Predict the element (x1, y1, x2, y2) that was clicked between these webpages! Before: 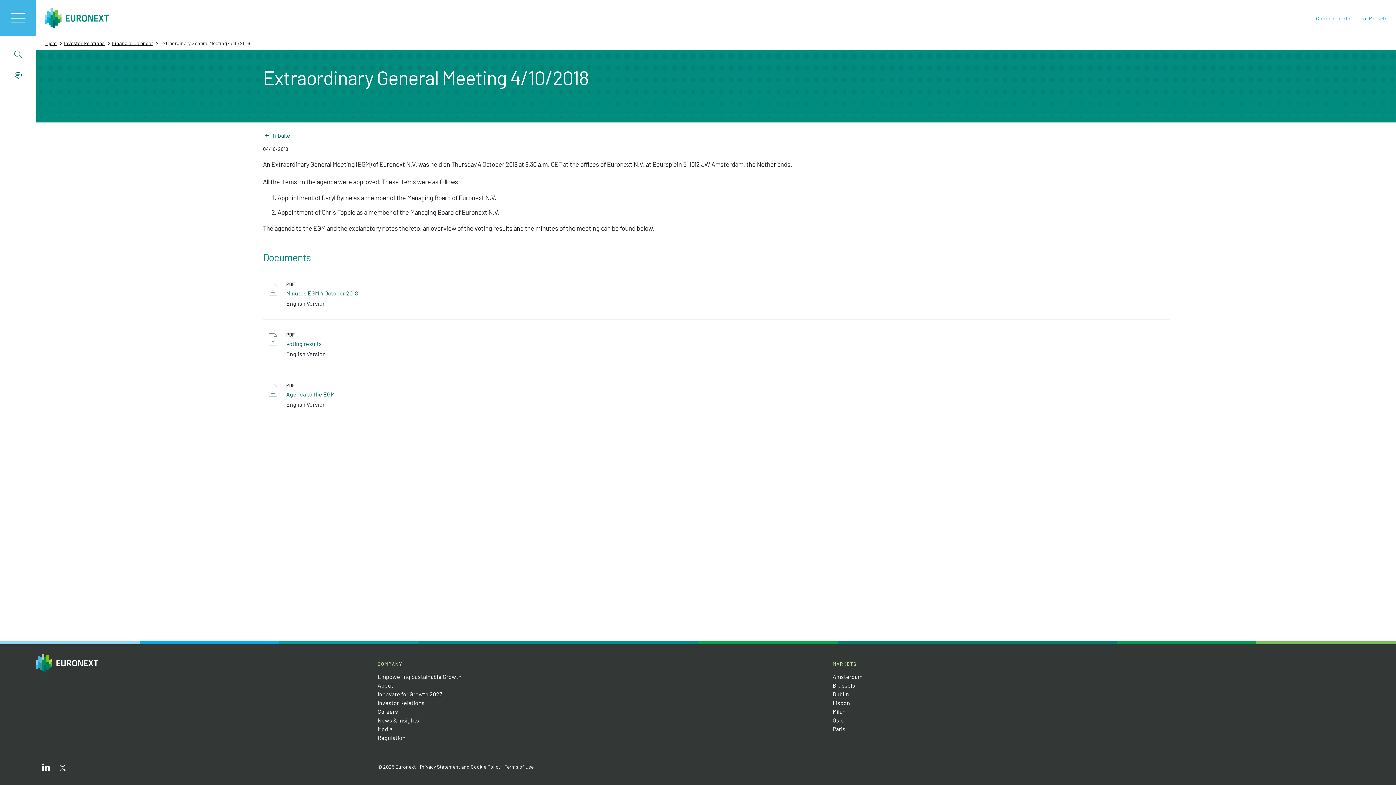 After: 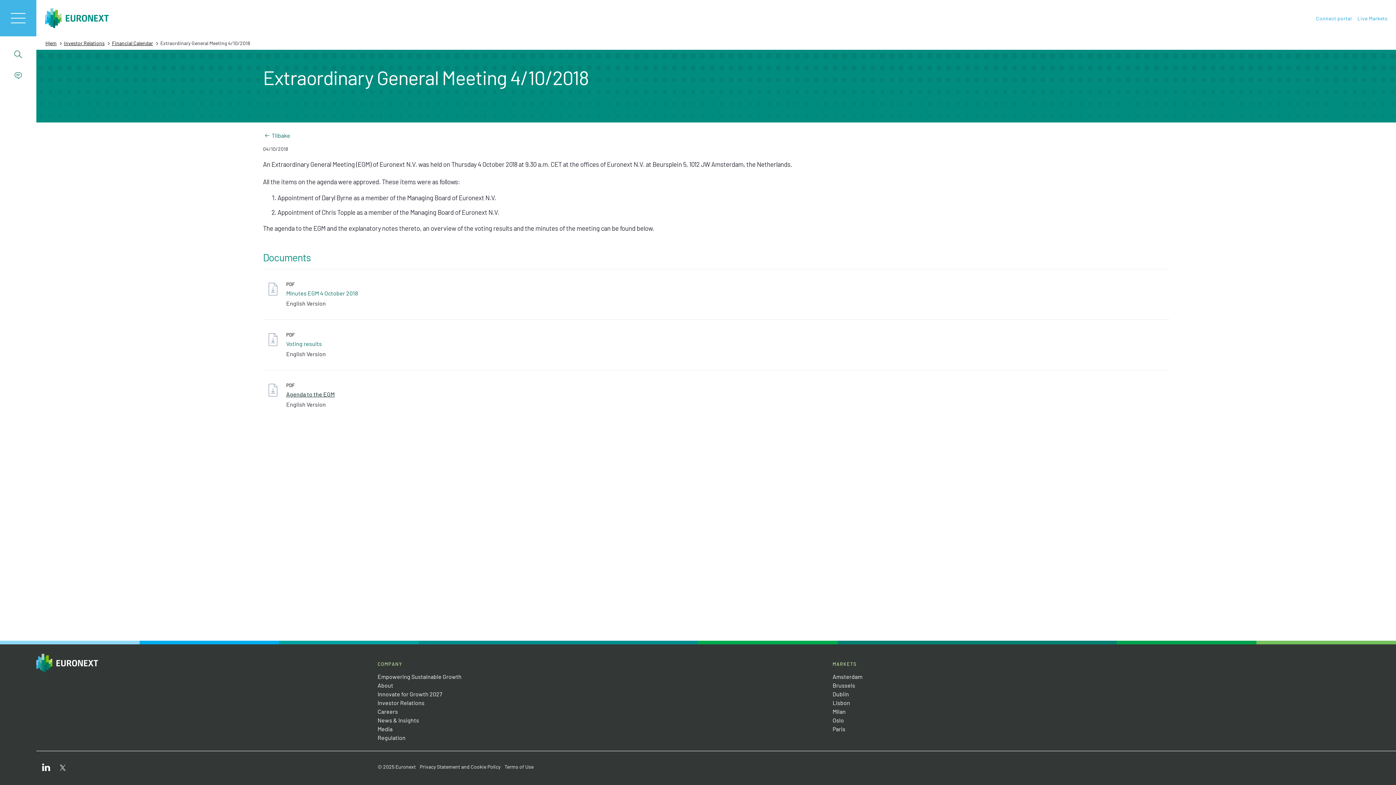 Action: label: Agenda to the EGM bbox: (286, 390, 334, 397)